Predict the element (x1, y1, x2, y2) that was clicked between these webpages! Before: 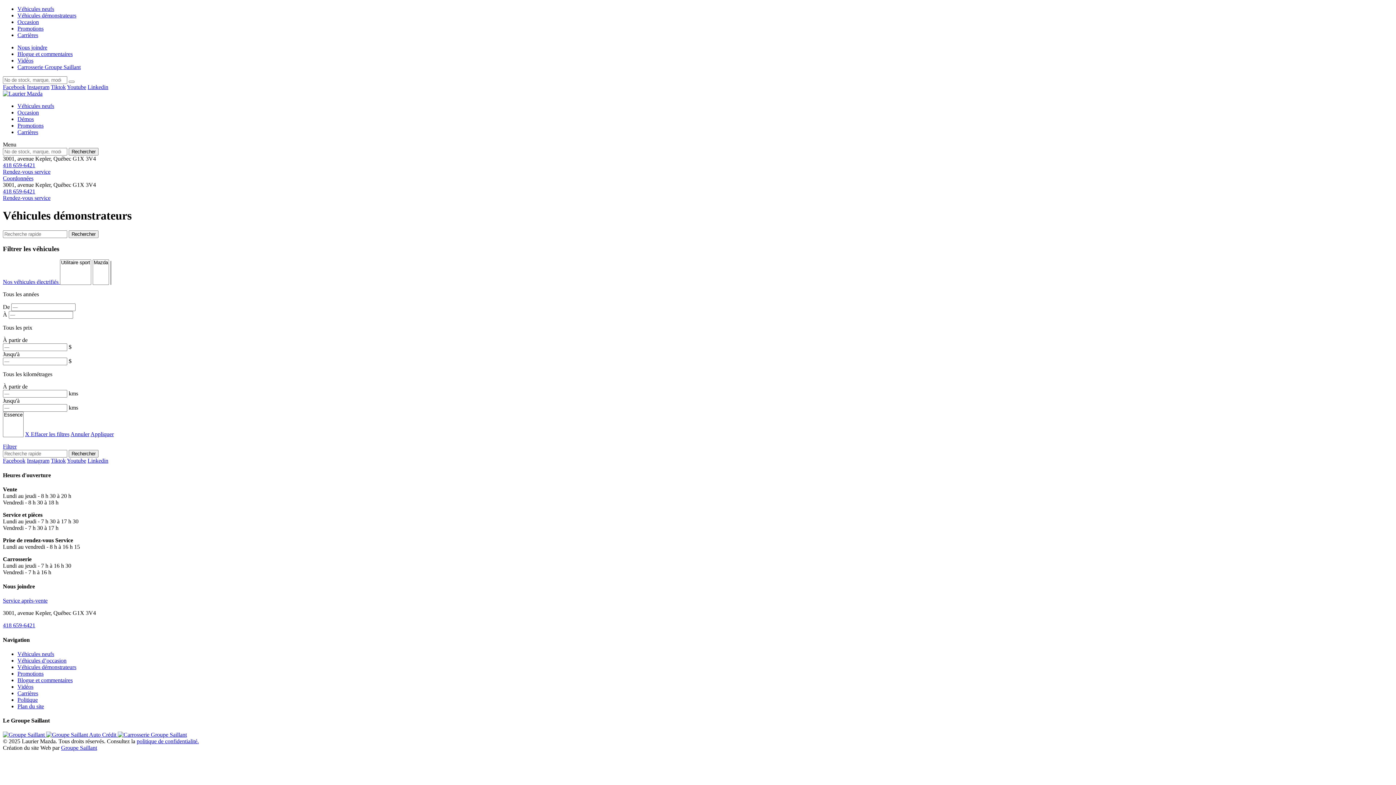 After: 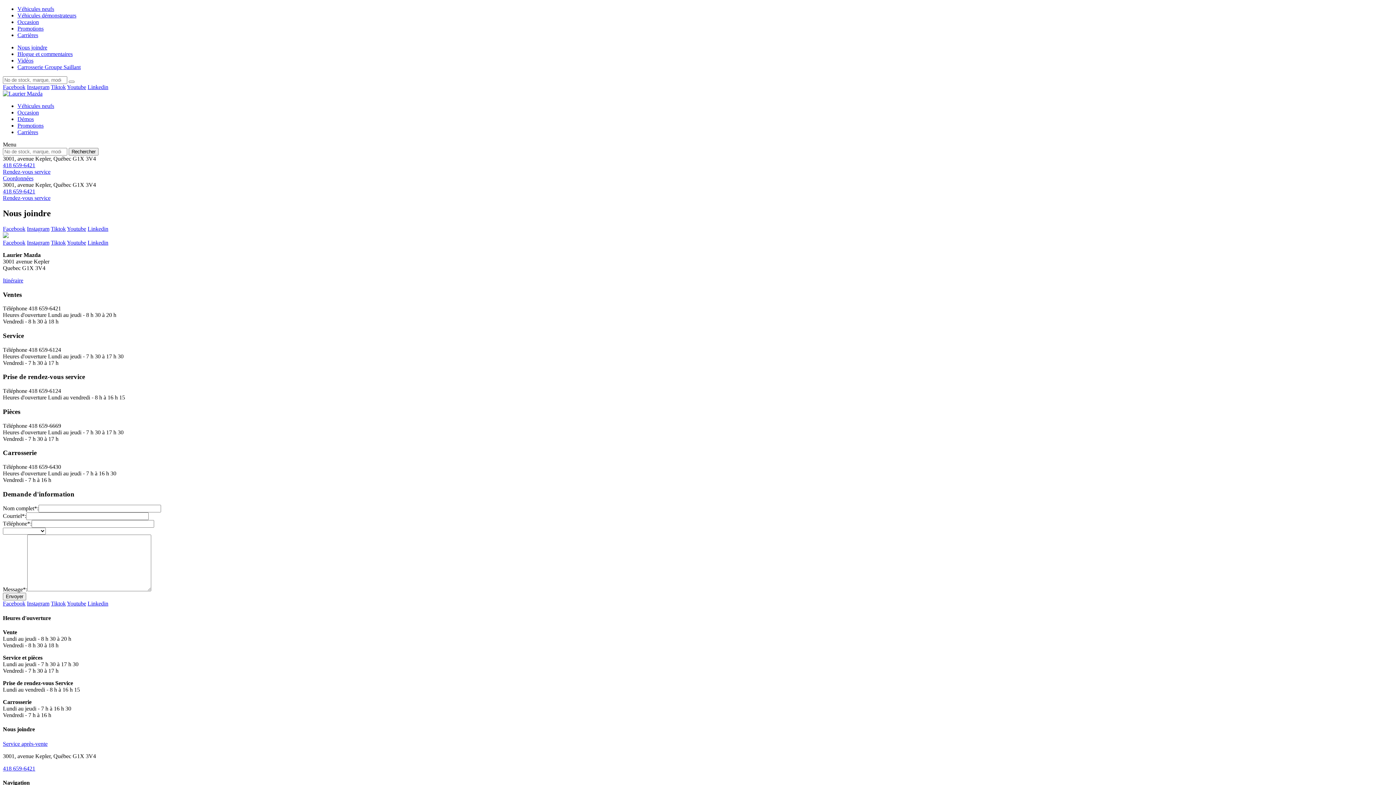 Action: bbox: (17, 44, 47, 50) label: Nous joindre